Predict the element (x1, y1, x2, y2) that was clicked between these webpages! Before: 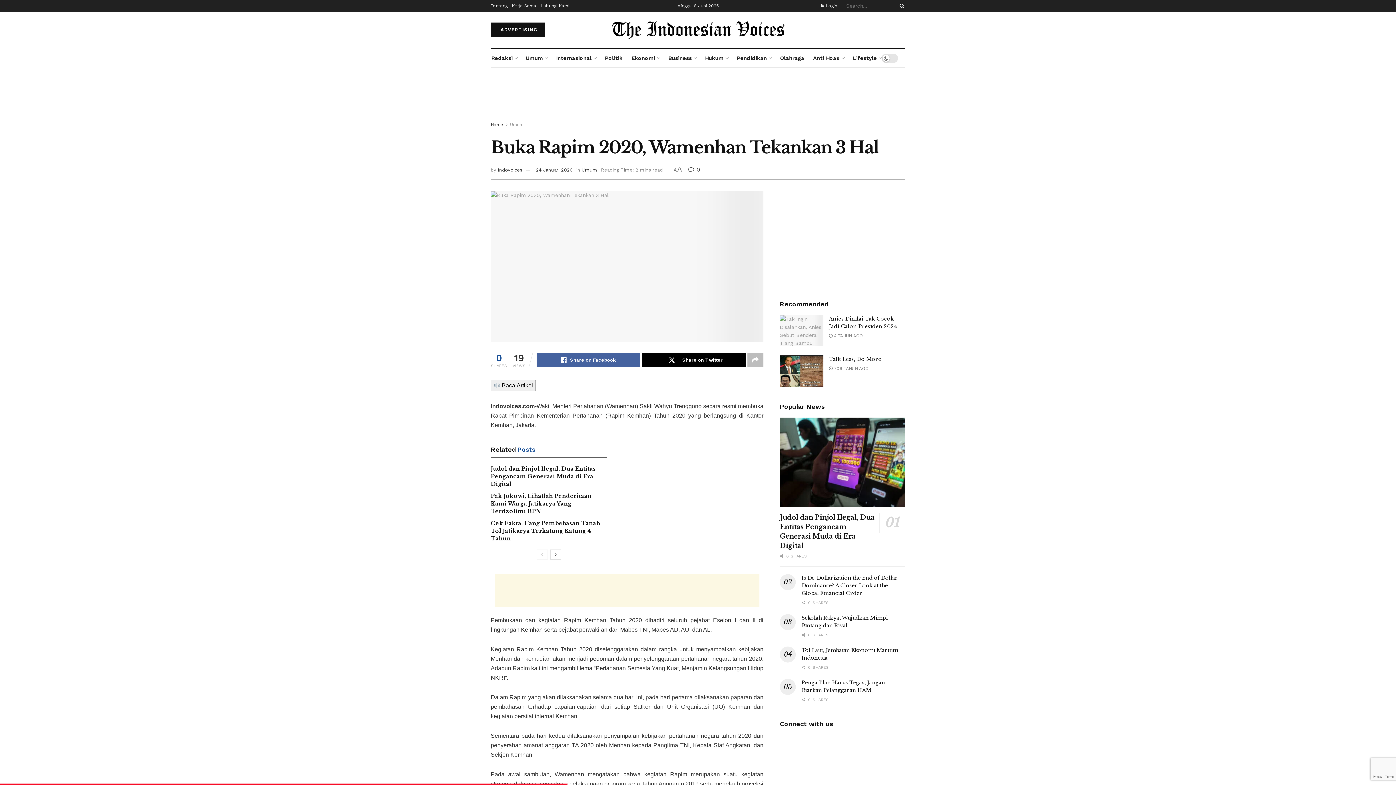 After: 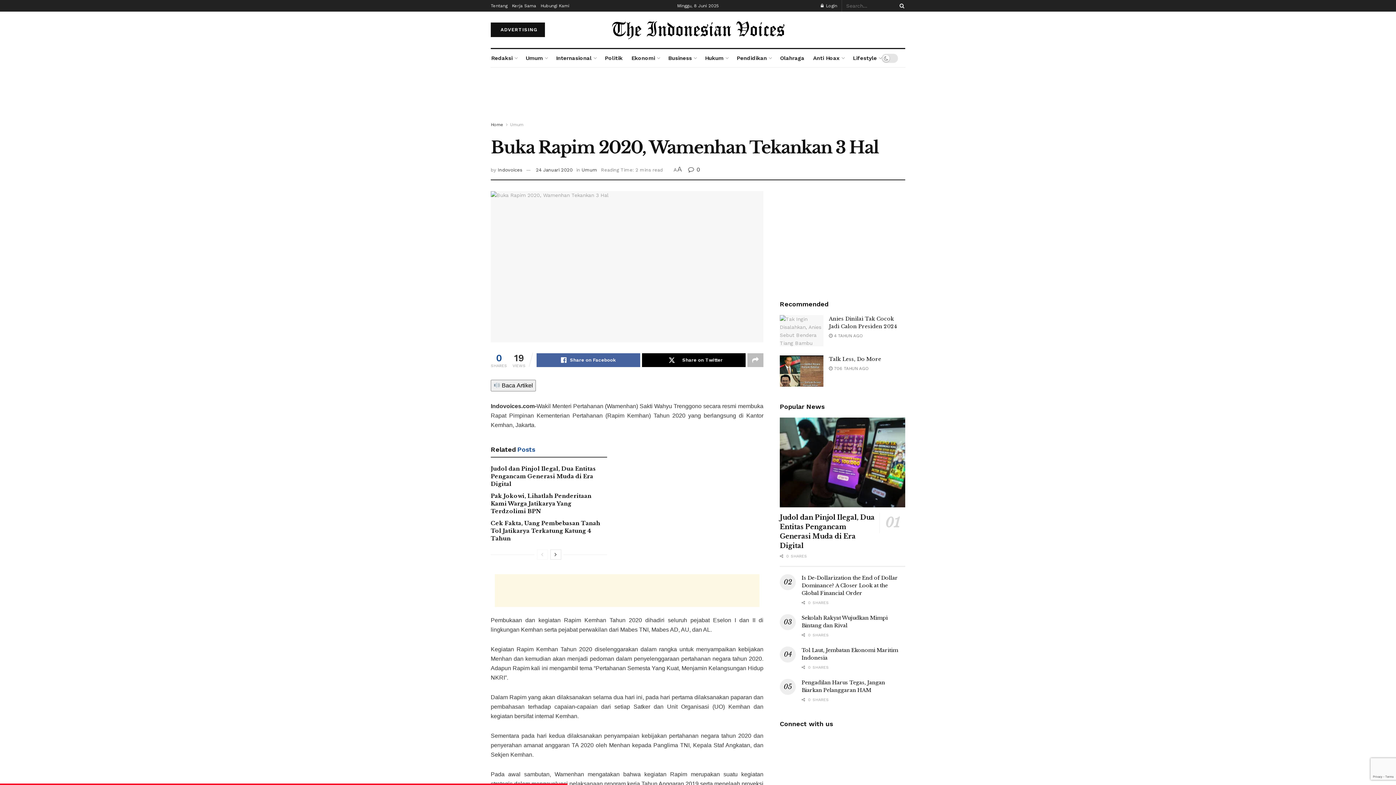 Action: bbox: (536, 167, 572, 172) label: 24 Januari 2020